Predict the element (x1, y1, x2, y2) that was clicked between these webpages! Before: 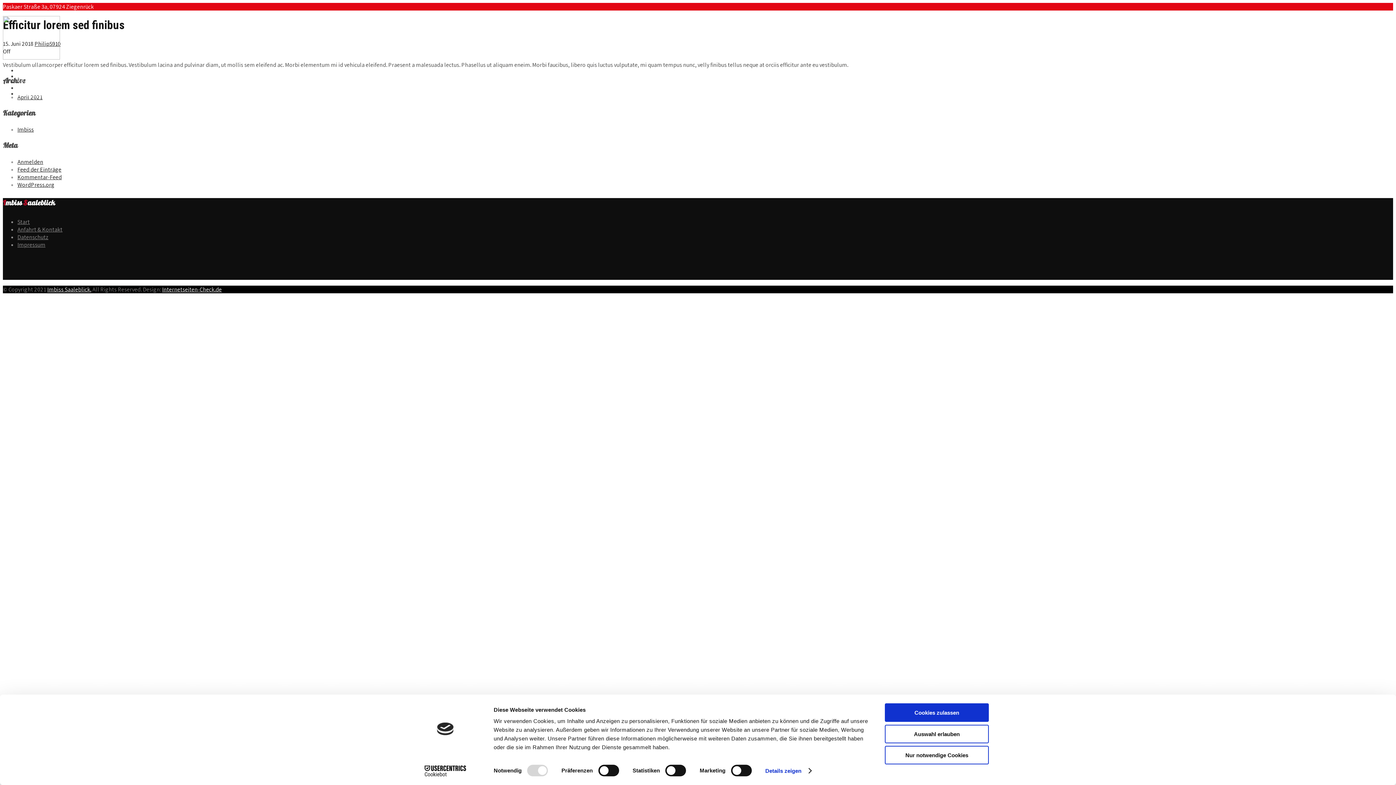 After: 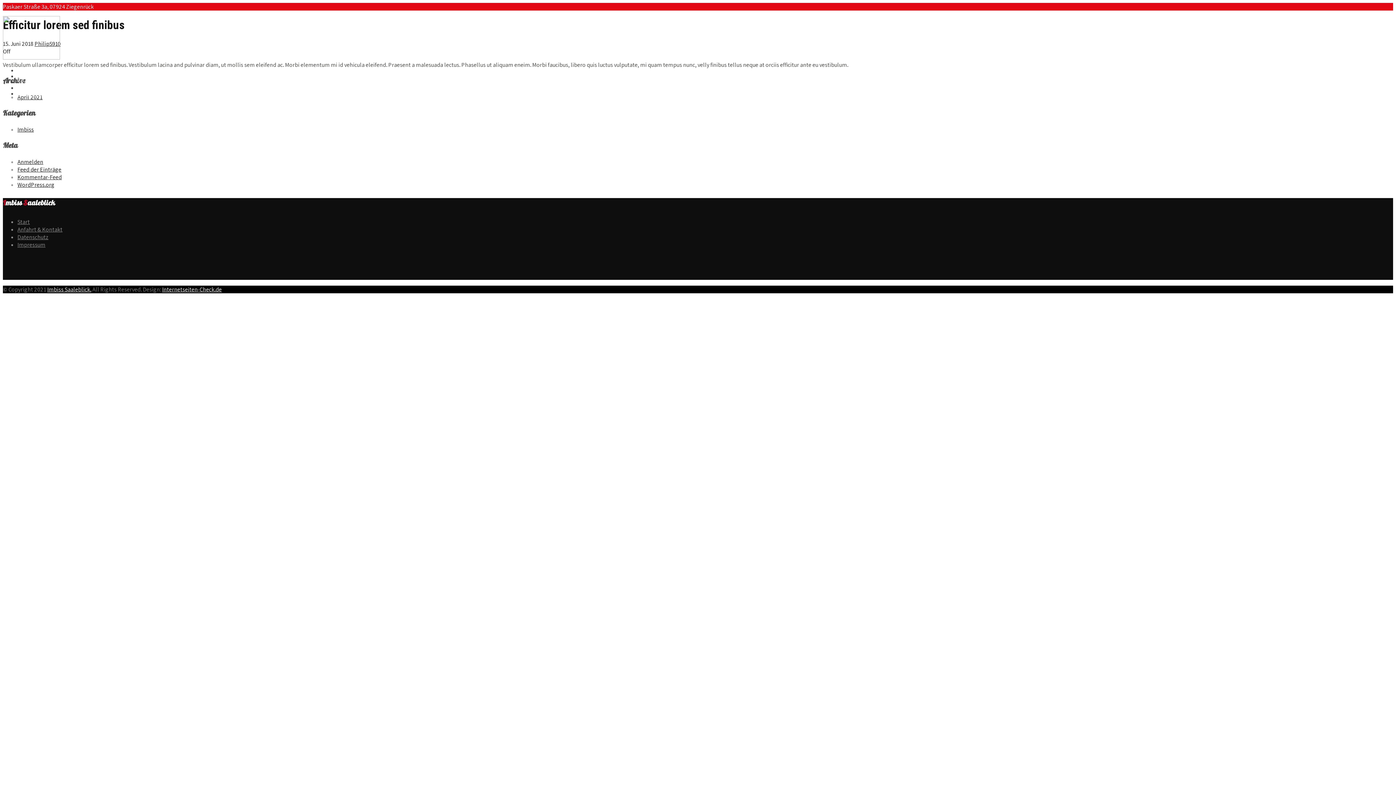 Action: label: Nur notwendige Cookies bbox: (885, 746, 989, 764)